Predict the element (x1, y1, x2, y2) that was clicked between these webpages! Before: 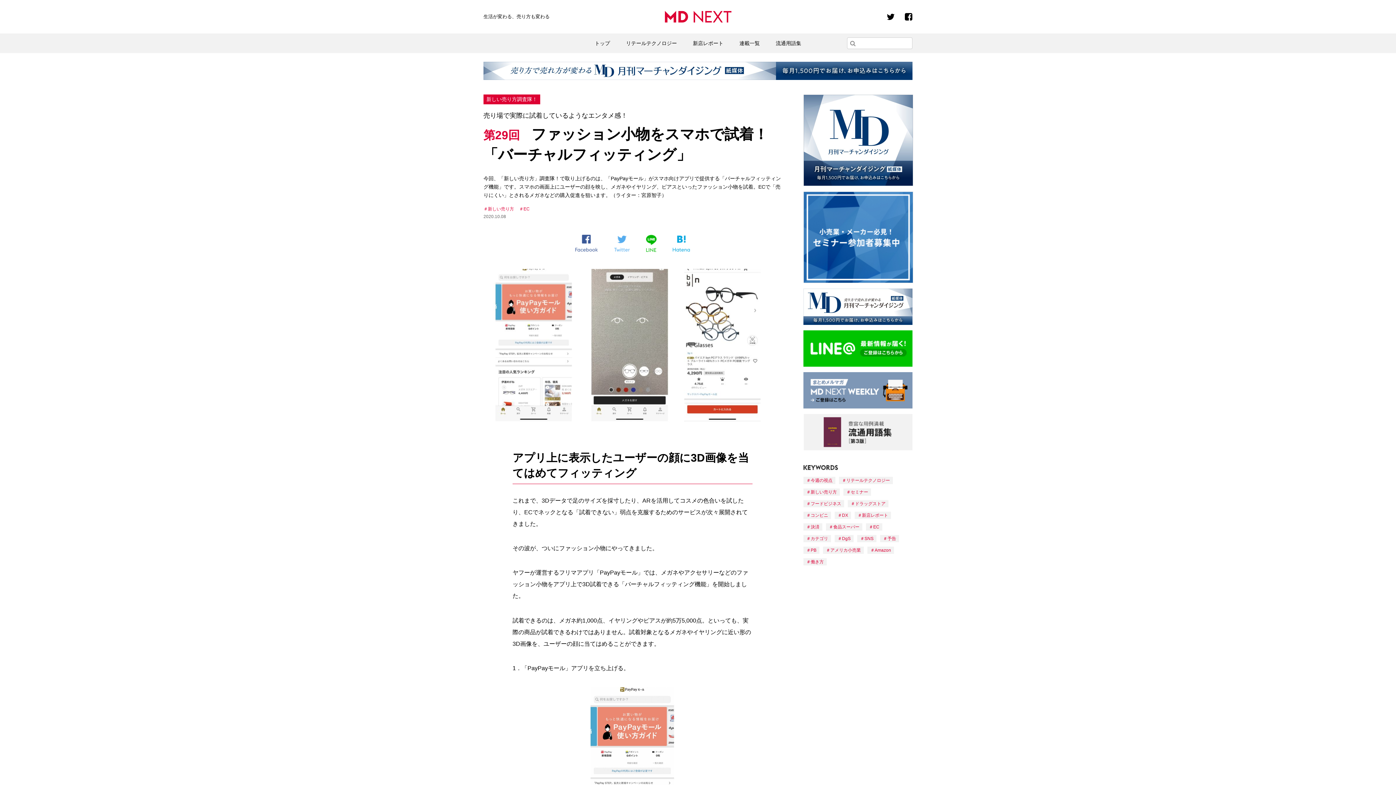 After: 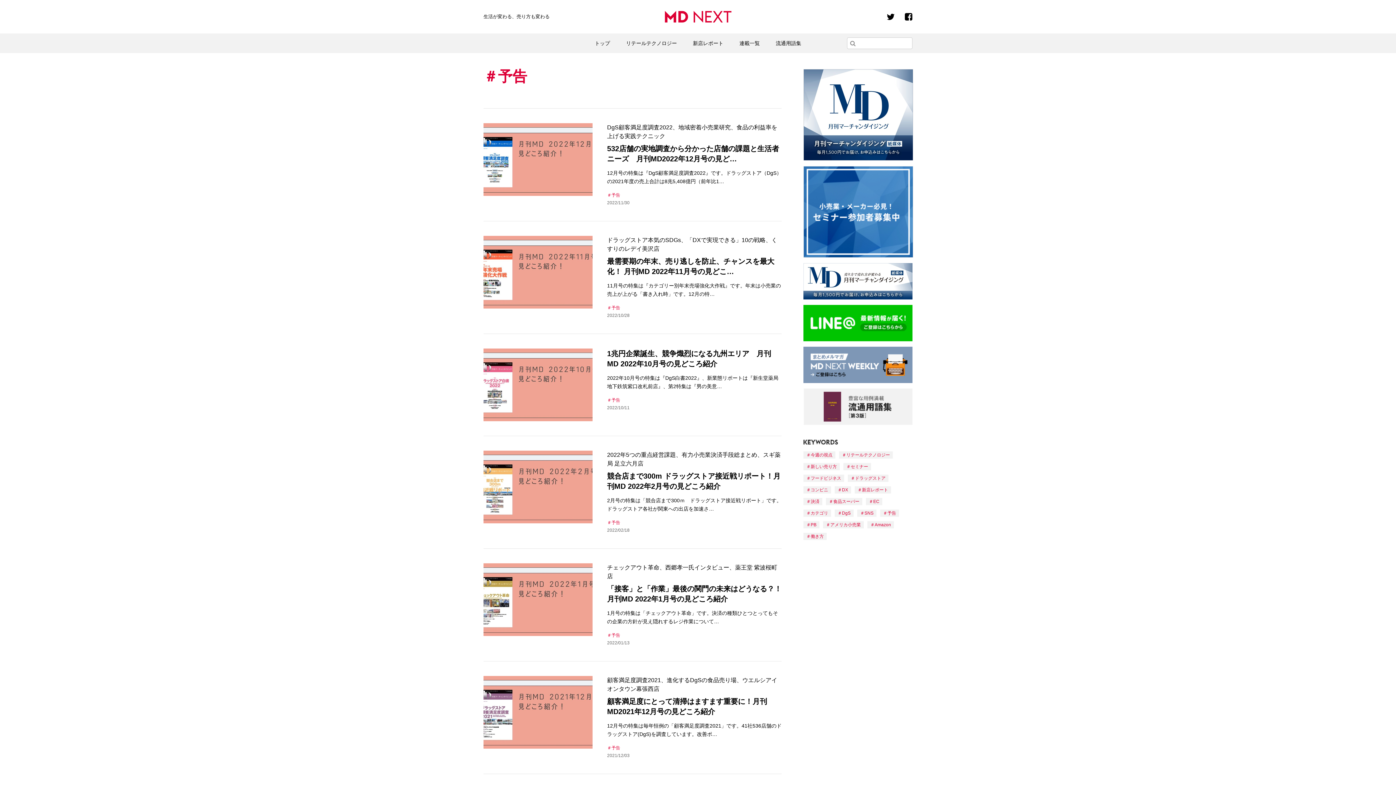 Action: label: 予告 bbox: (880, 535, 899, 542)